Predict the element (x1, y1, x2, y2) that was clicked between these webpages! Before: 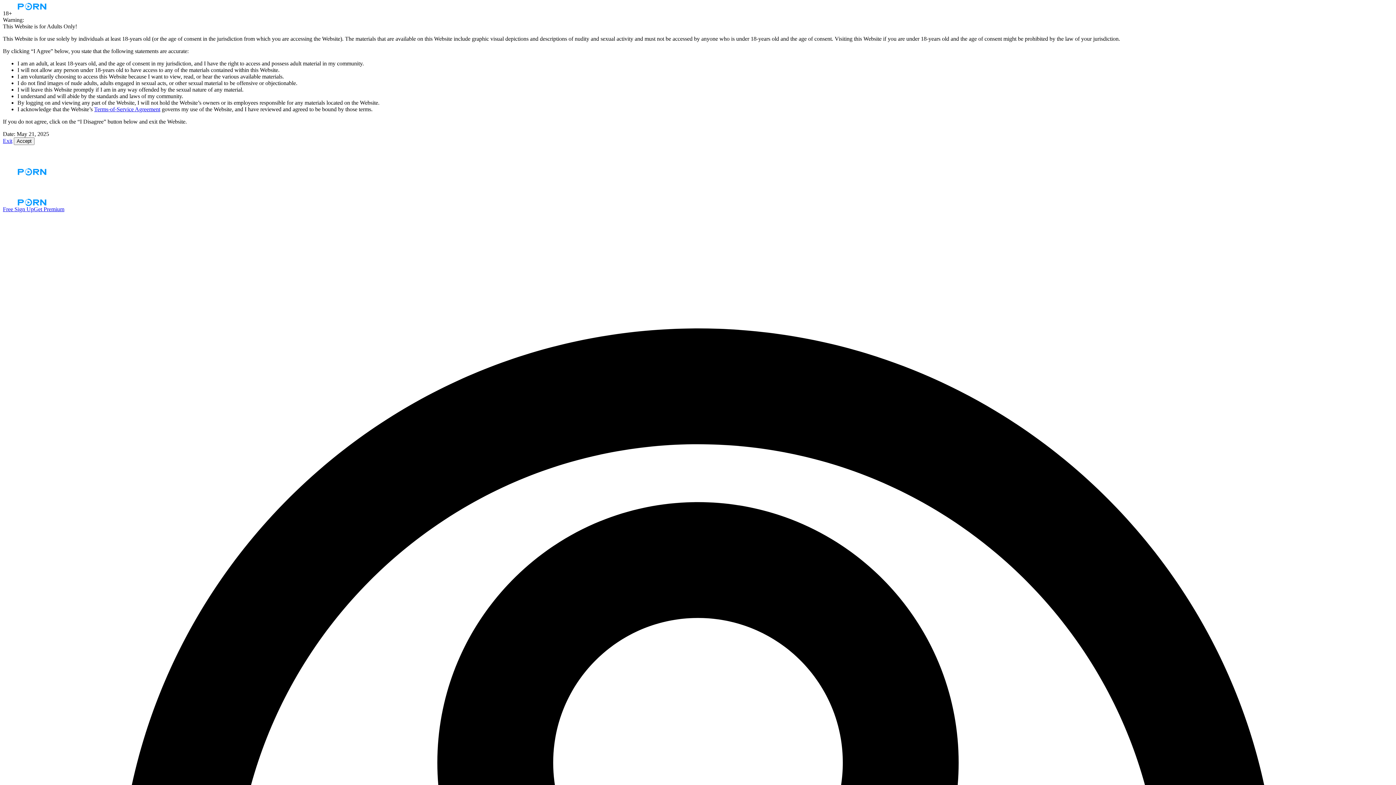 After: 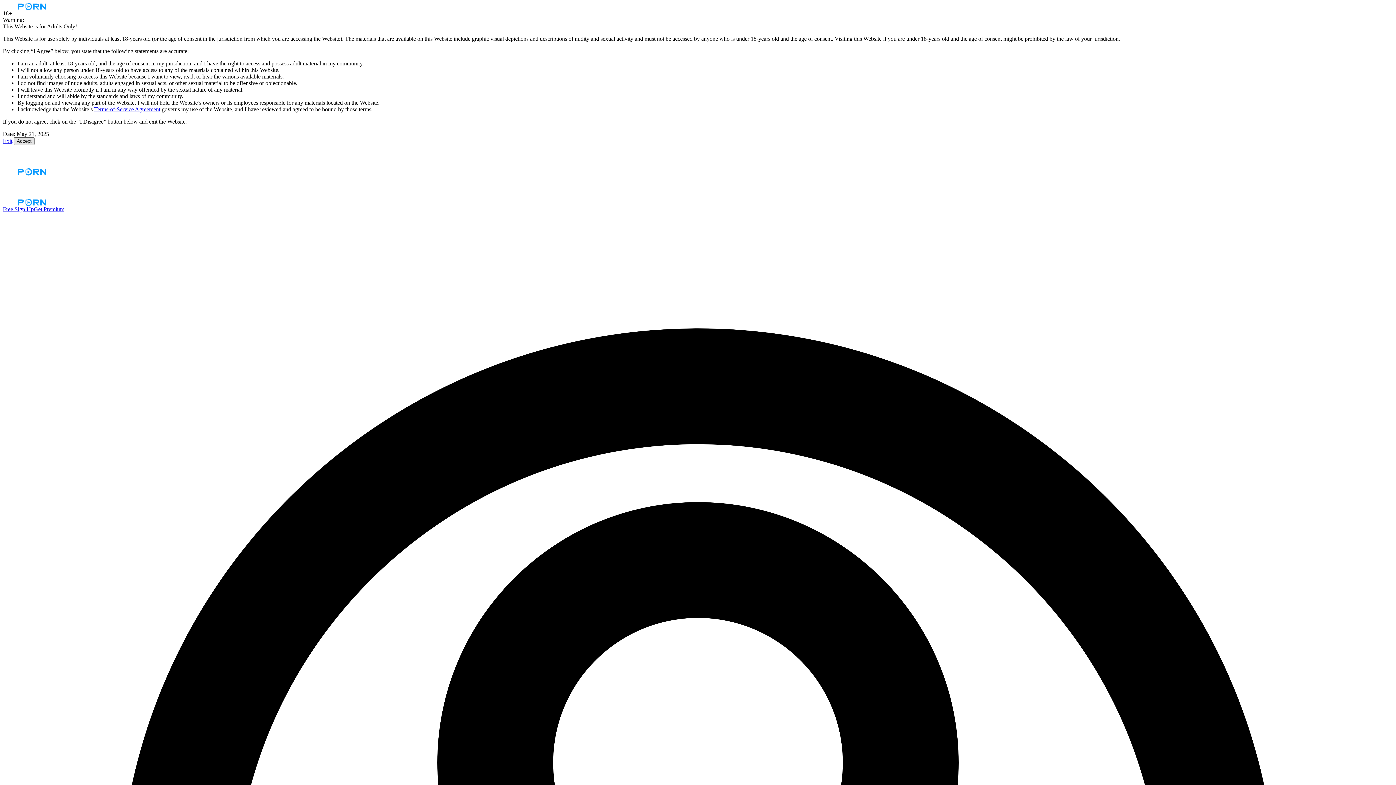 Action: bbox: (13, 137, 34, 145) label: Accept